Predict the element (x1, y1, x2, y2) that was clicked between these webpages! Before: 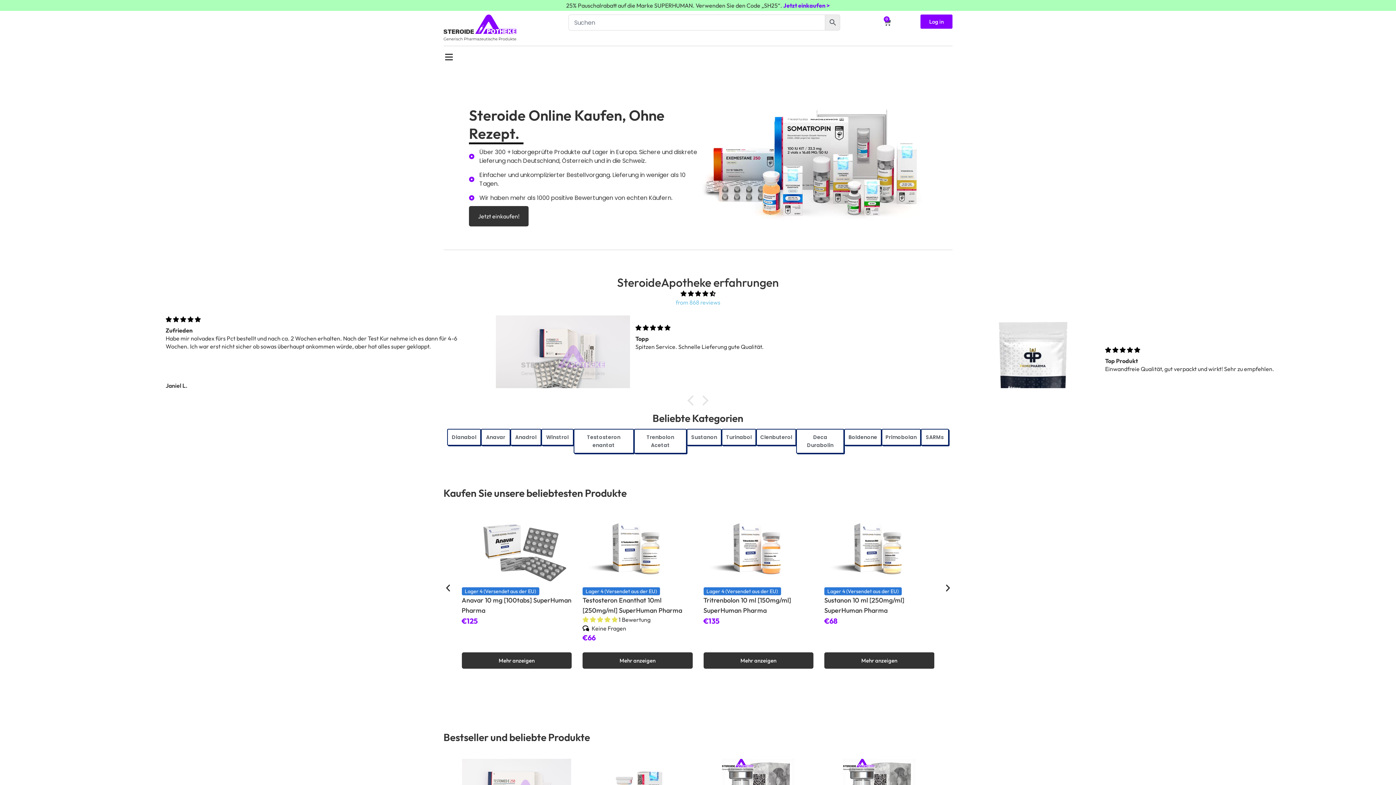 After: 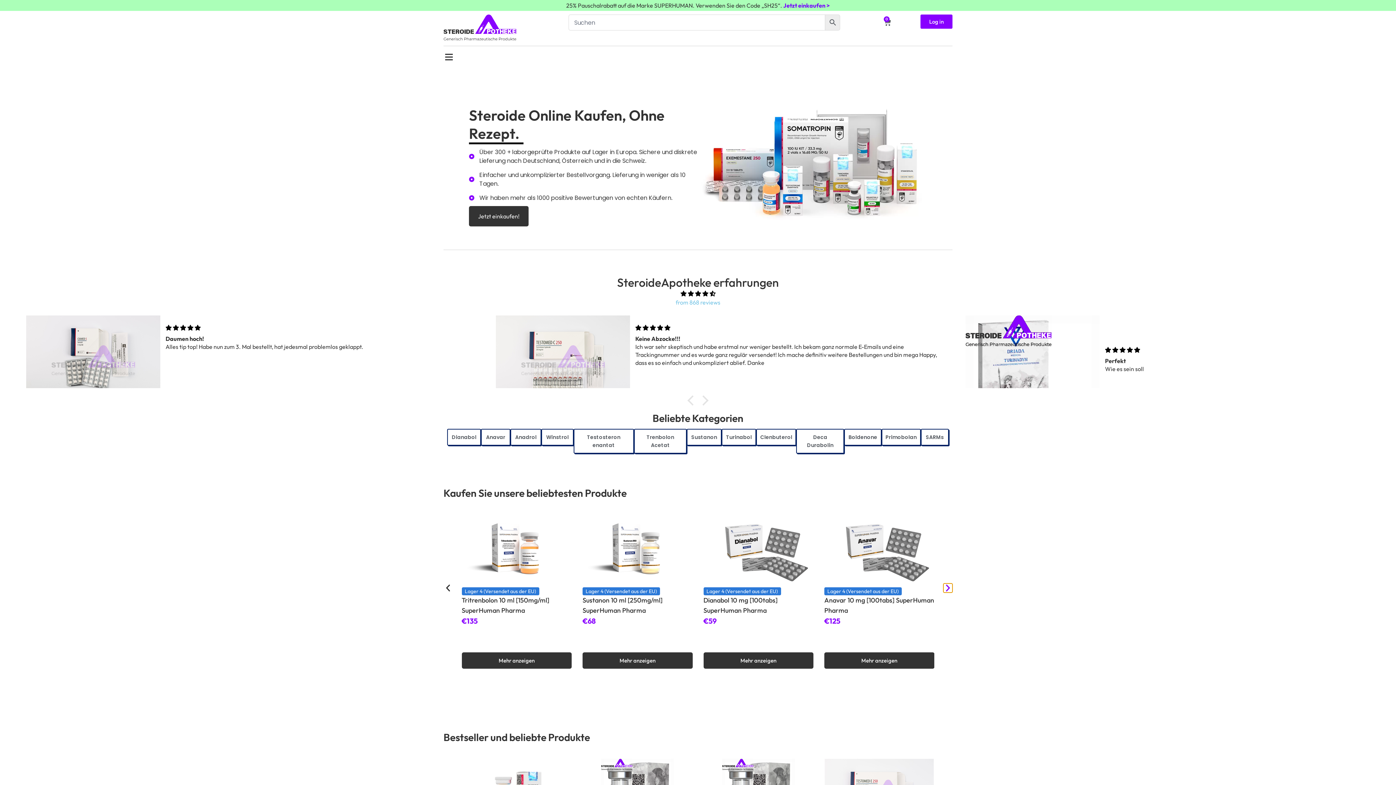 Action: bbox: (943, 583, 952, 592) label: Nächste Folie